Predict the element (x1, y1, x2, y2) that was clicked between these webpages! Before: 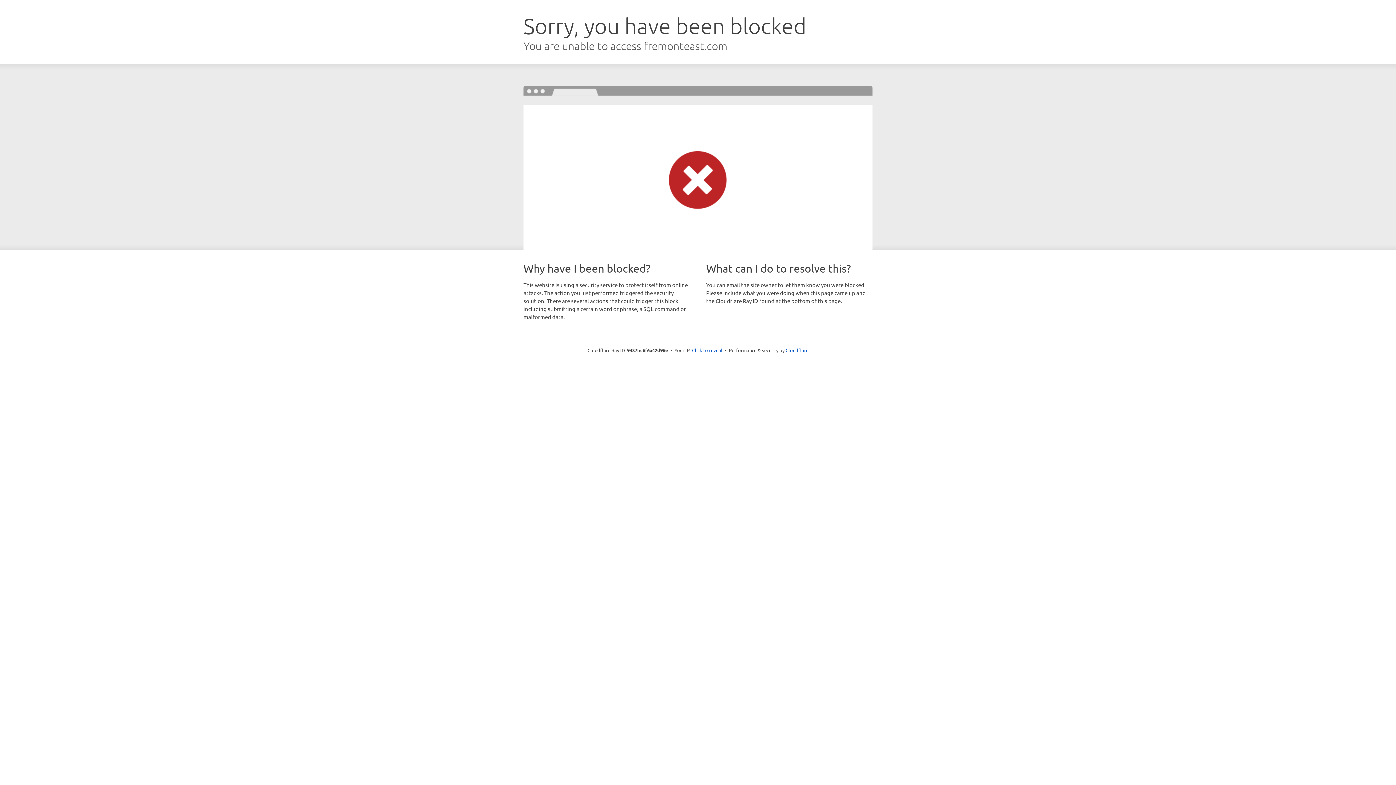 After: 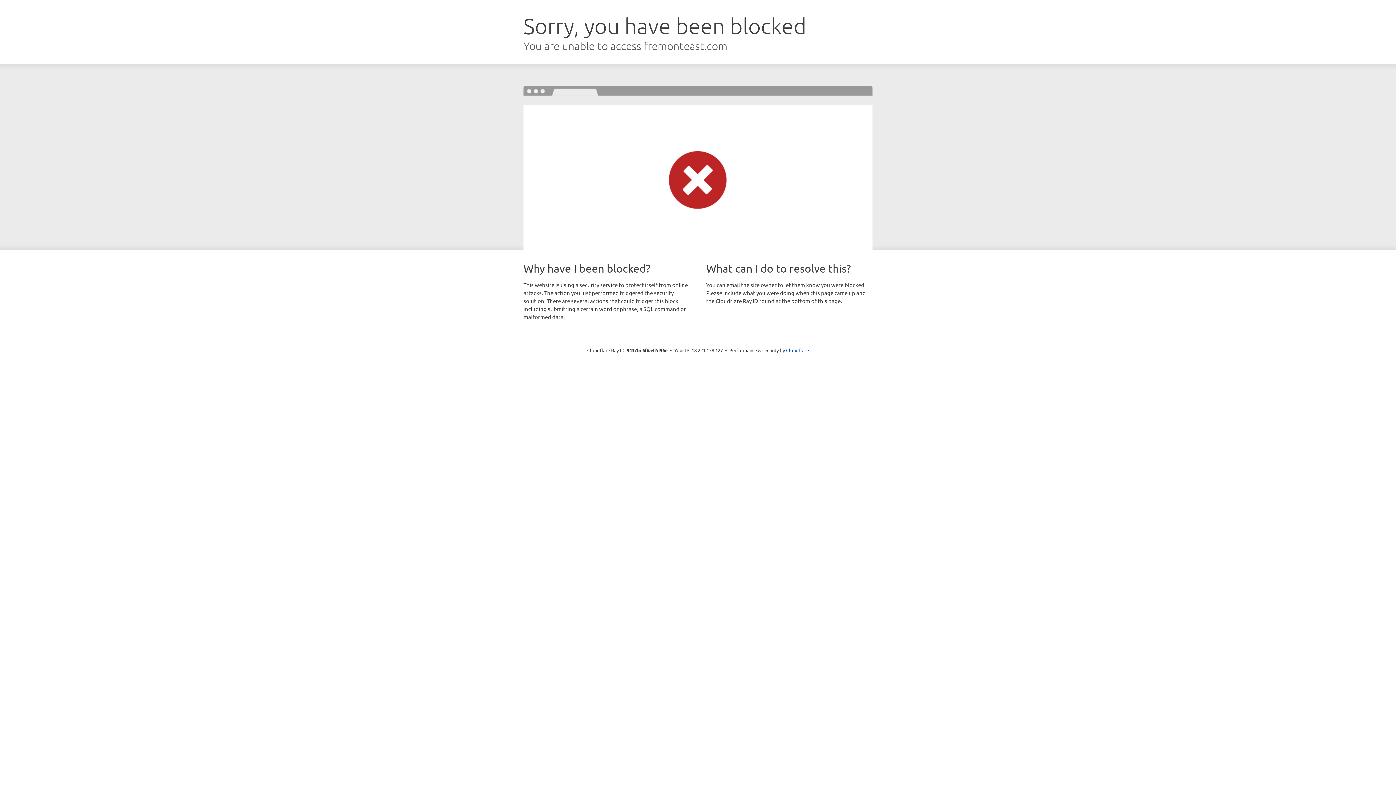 Action: bbox: (692, 346, 722, 353) label: Click to reveal